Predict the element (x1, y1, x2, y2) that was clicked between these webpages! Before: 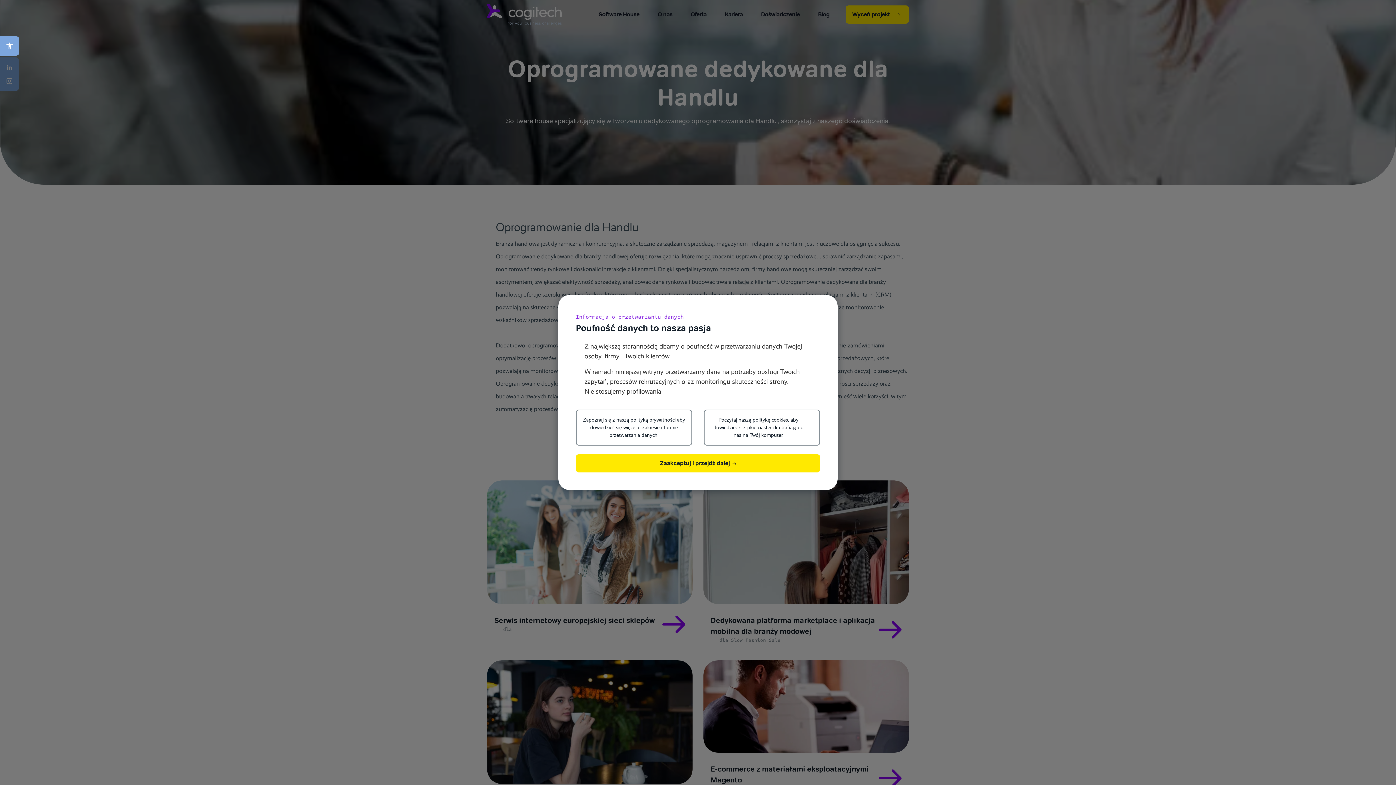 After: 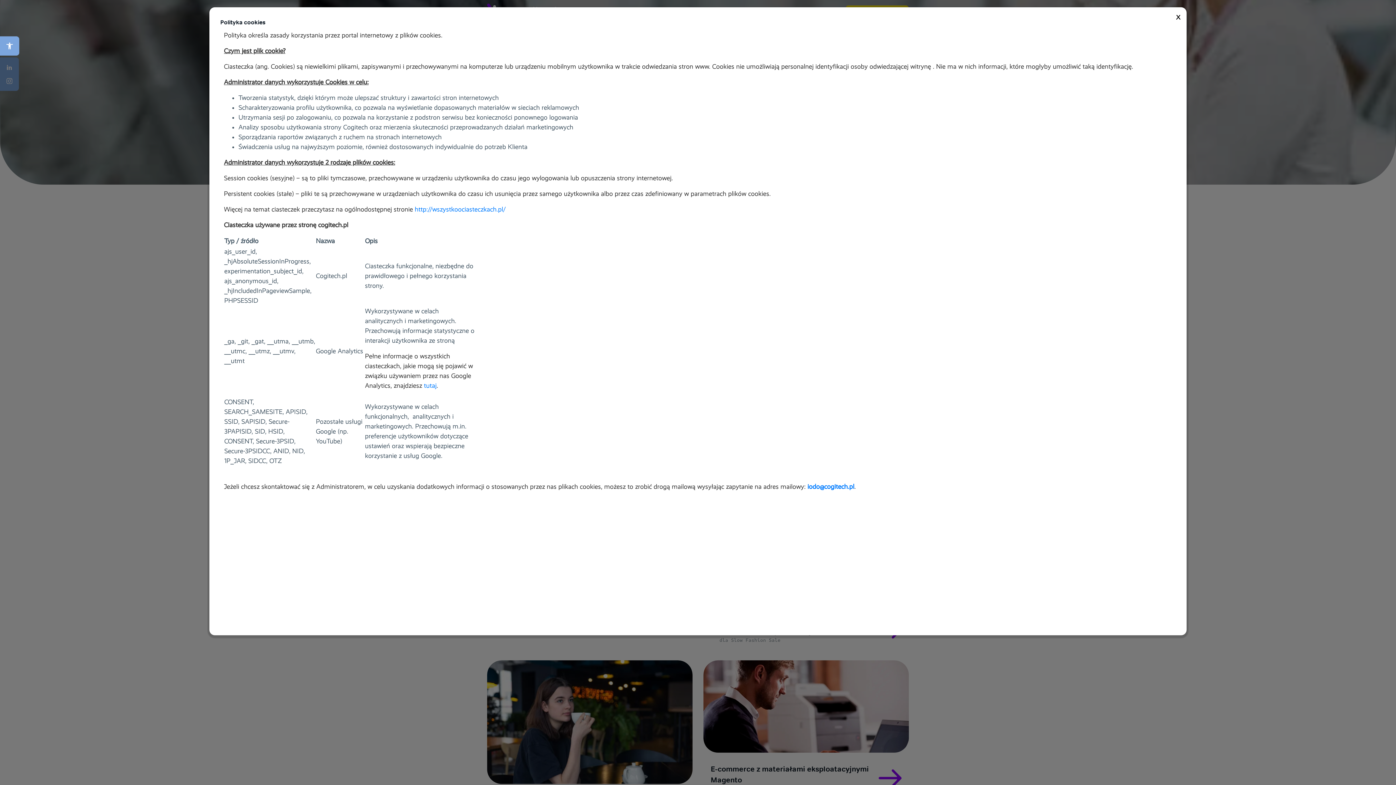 Action: label: Poczytaj naszą politykę cookies, aby dowiedzieć się jakie ciasteczka trafiają od nas na Twój komputer. bbox: (704, 409, 820, 445)